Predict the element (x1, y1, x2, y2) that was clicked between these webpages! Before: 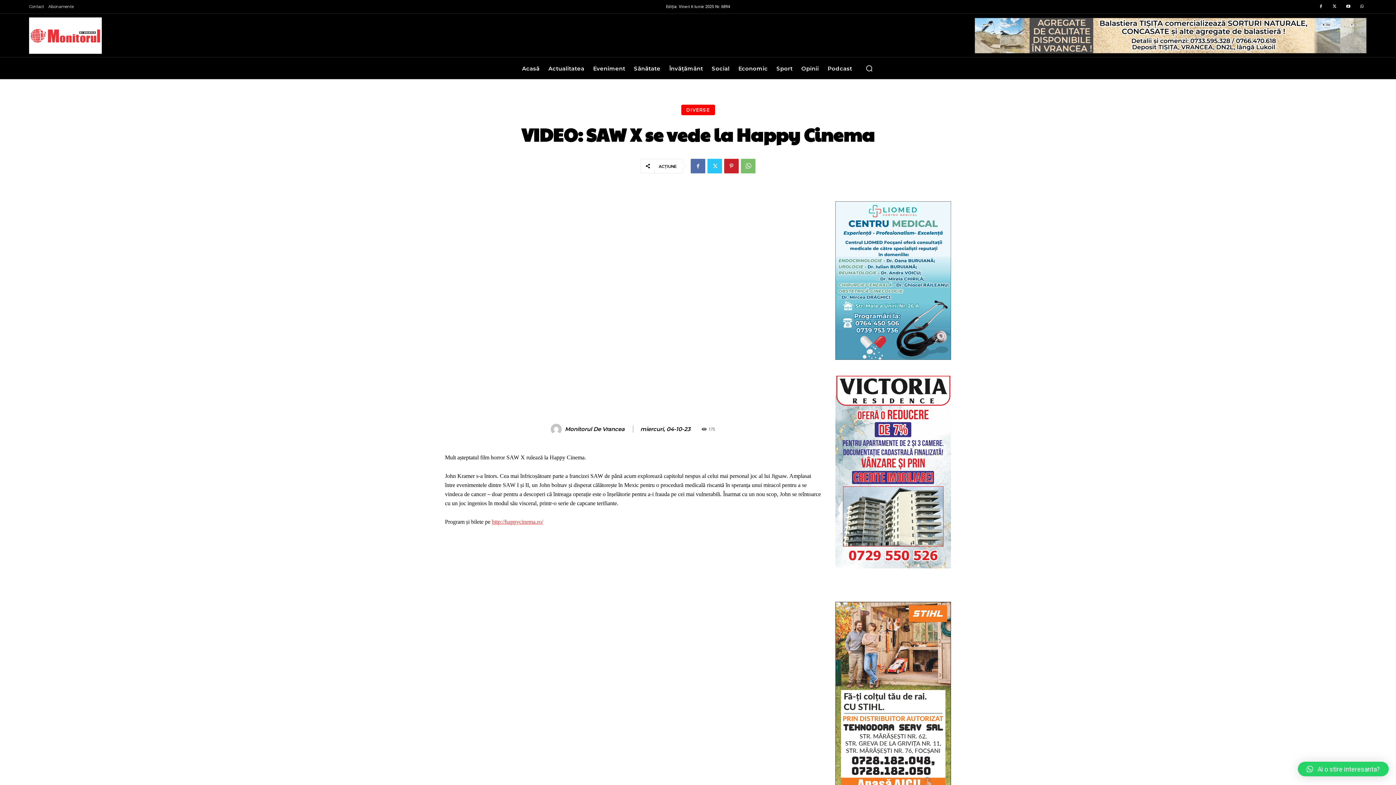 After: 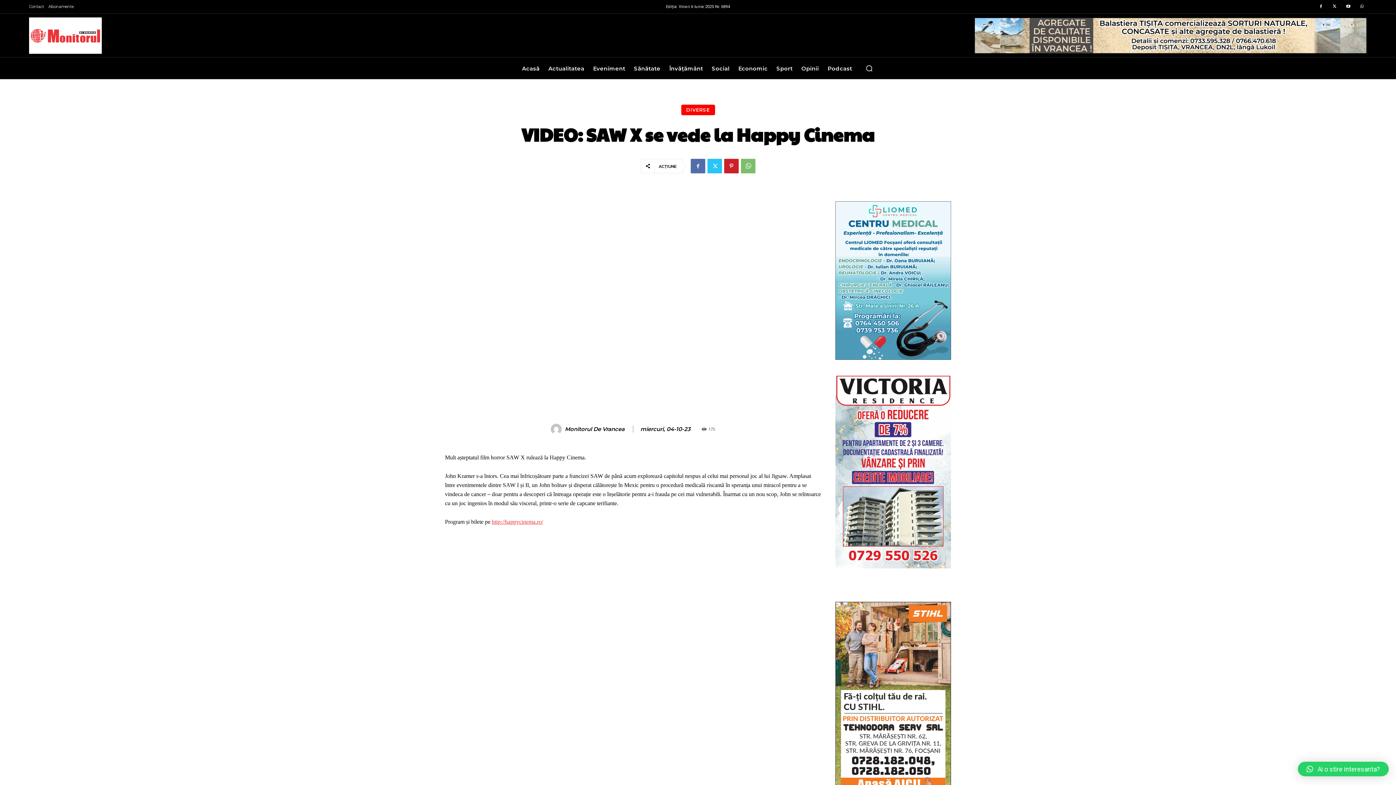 Action: bbox: (835, 201, 951, 359)